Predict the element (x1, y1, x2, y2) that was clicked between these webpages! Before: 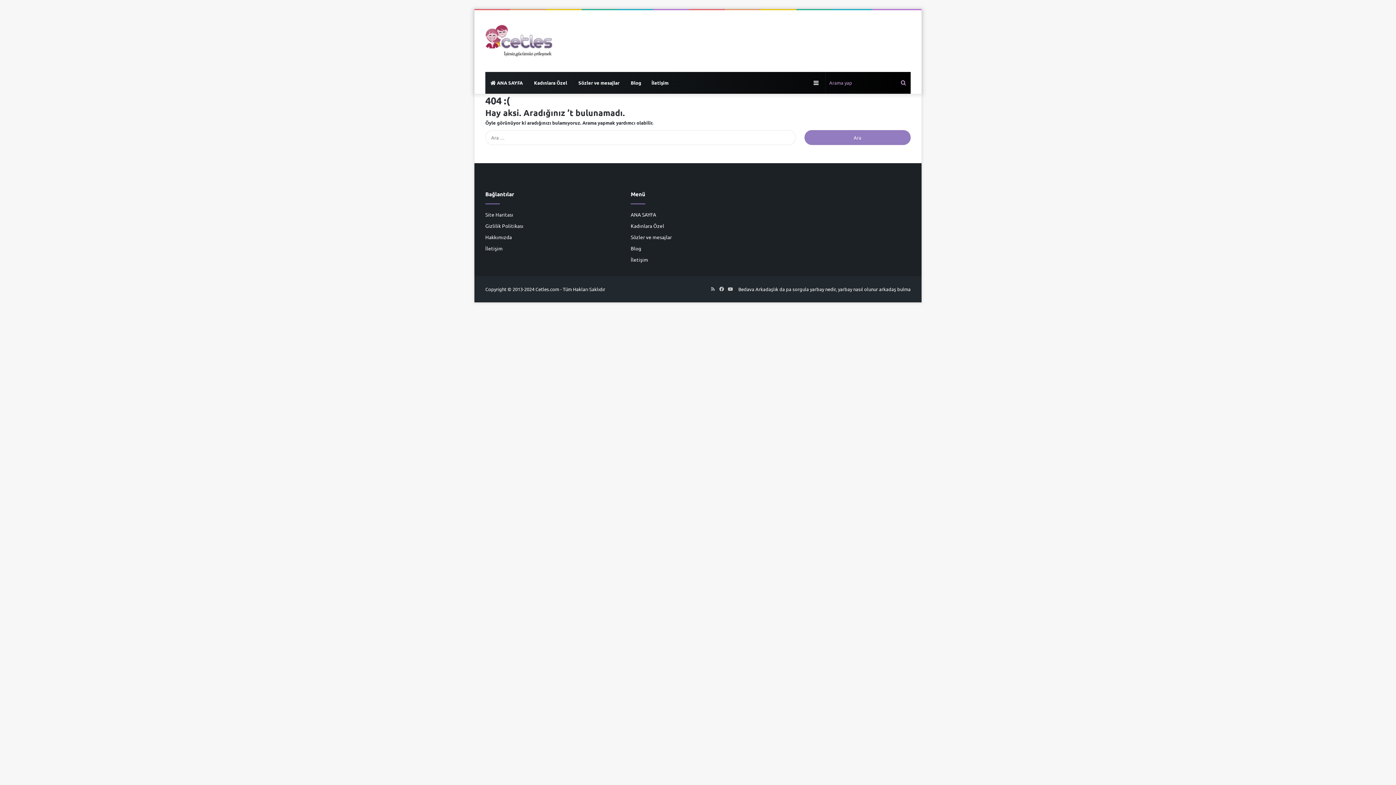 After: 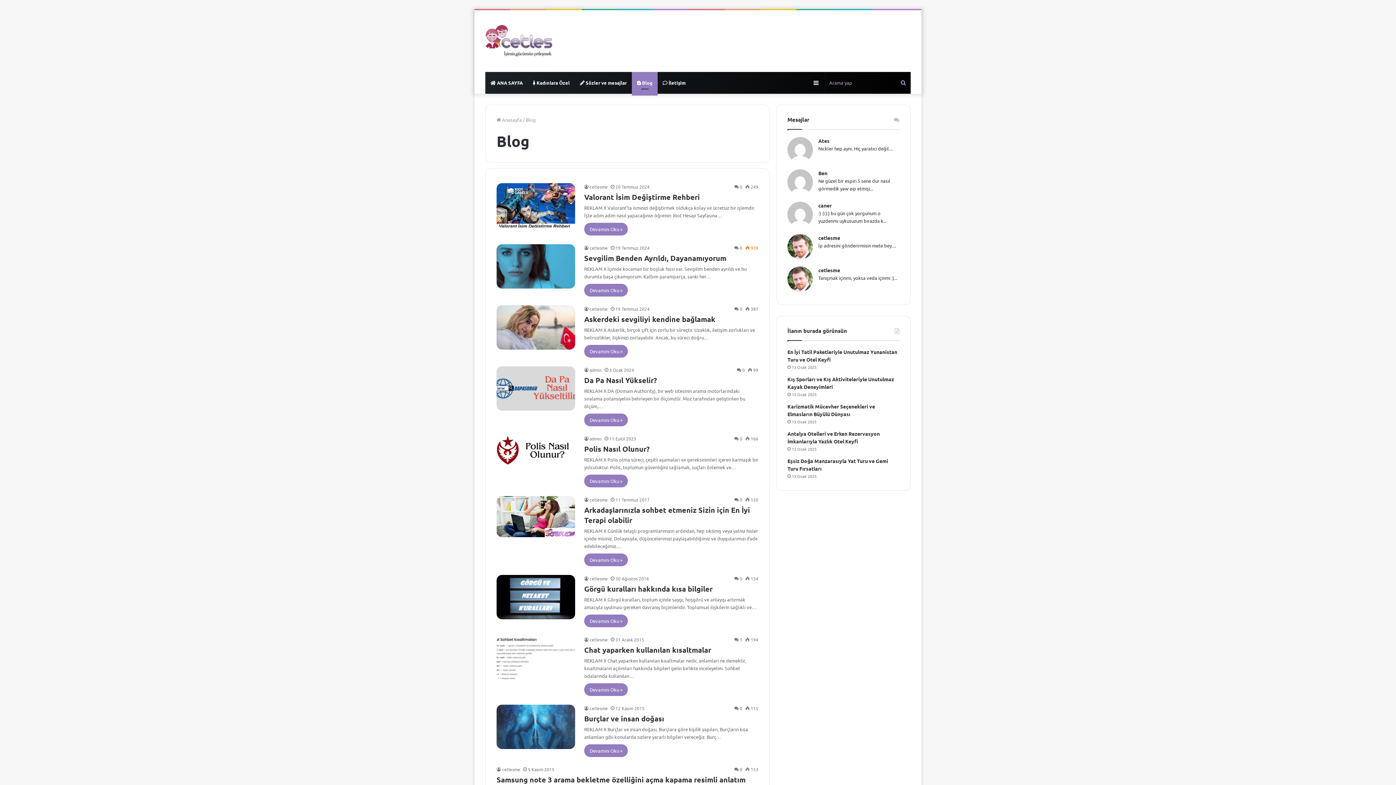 Action: bbox: (630, 245, 641, 251) label: Blog